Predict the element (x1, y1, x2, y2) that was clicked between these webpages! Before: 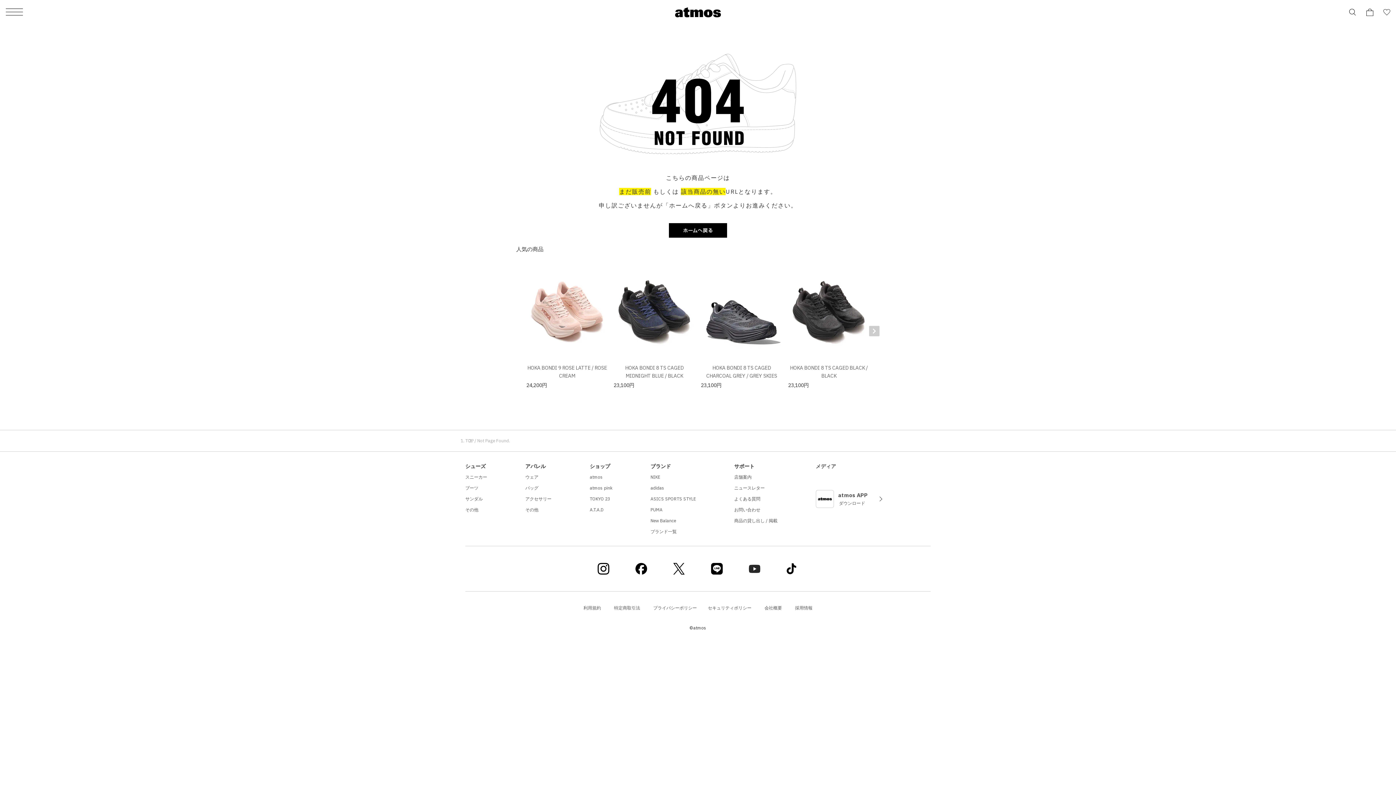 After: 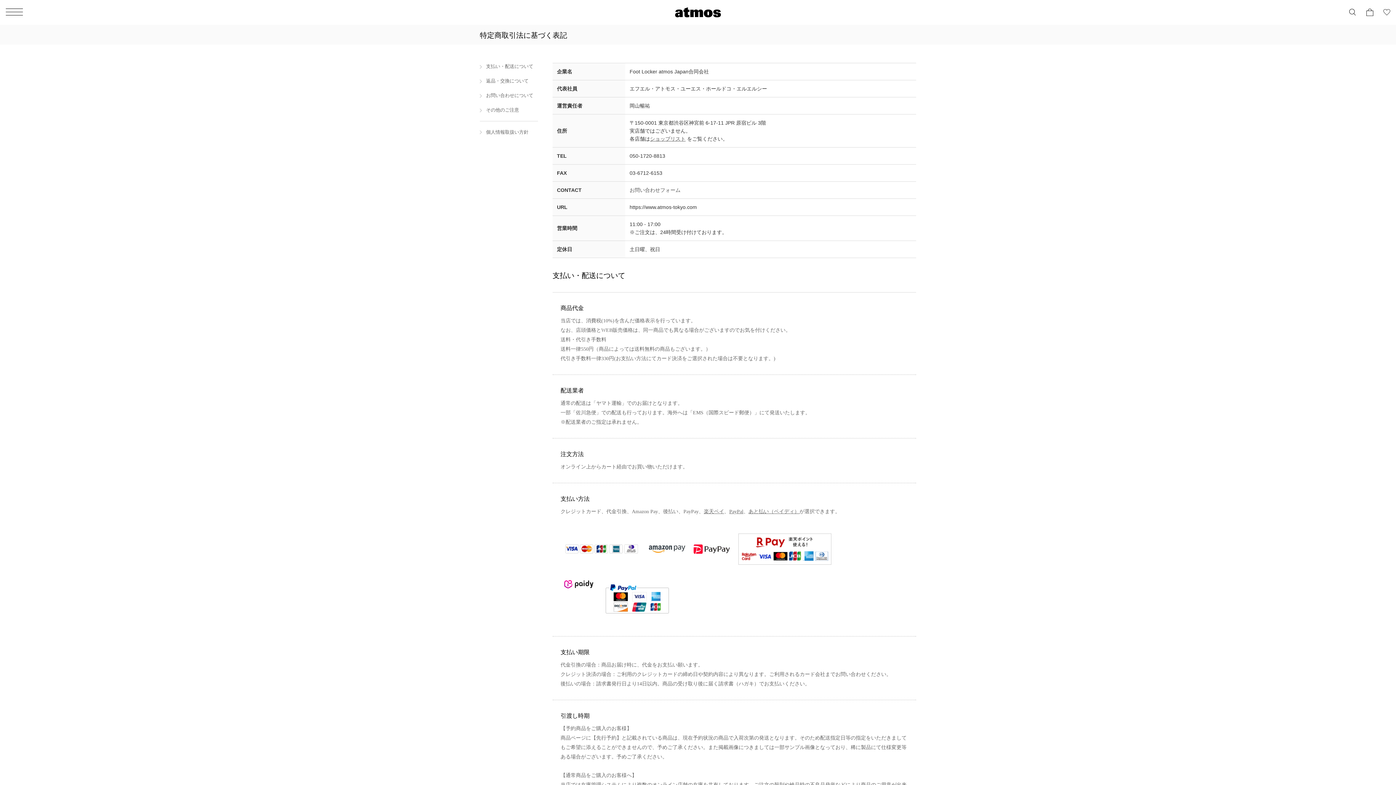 Action: label: 特定商取引法 bbox: (614, 605, 640, 611)